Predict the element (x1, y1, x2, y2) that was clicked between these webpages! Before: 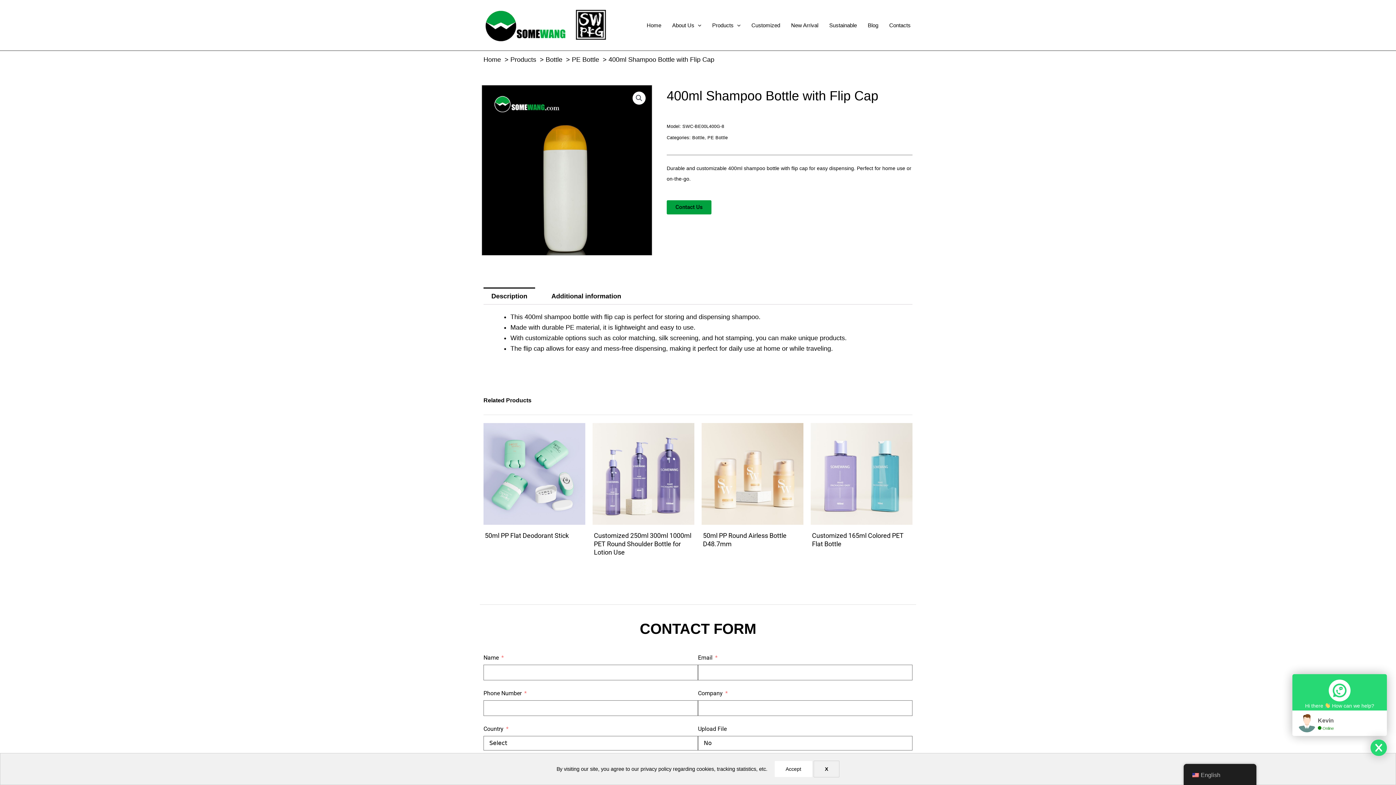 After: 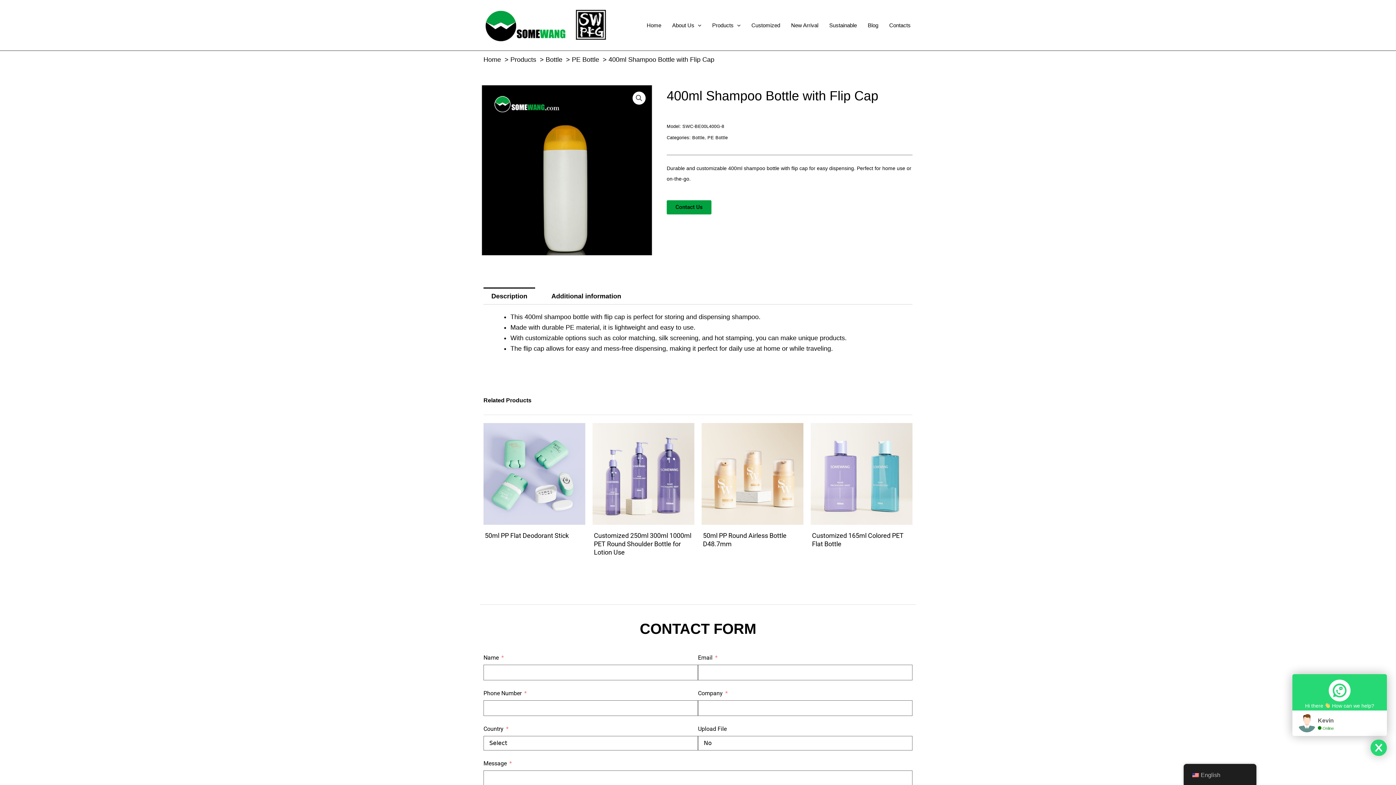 Action: label: Accept bbox: (774, 761, 812, 777)